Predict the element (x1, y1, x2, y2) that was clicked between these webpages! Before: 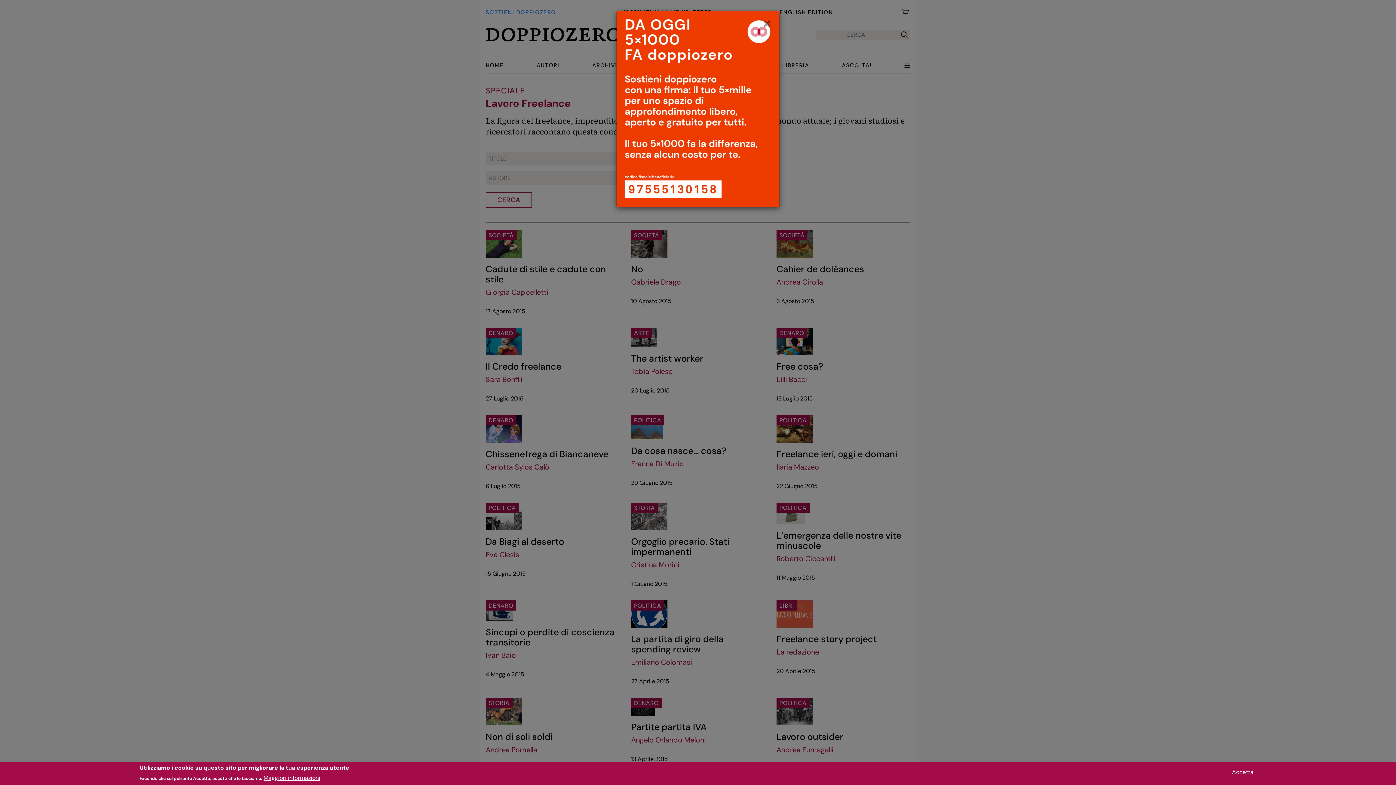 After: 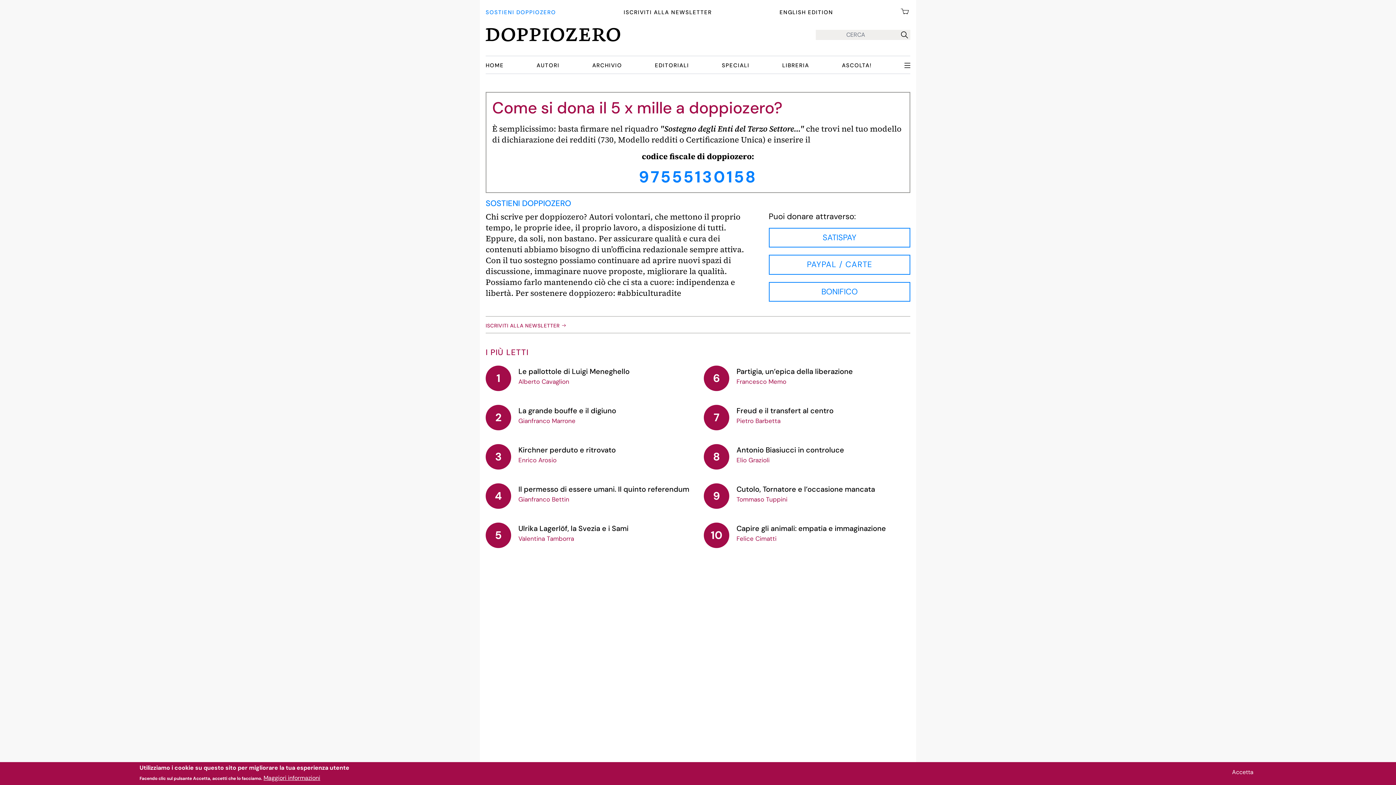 Action: bbox: (616, 11, 779, 206)